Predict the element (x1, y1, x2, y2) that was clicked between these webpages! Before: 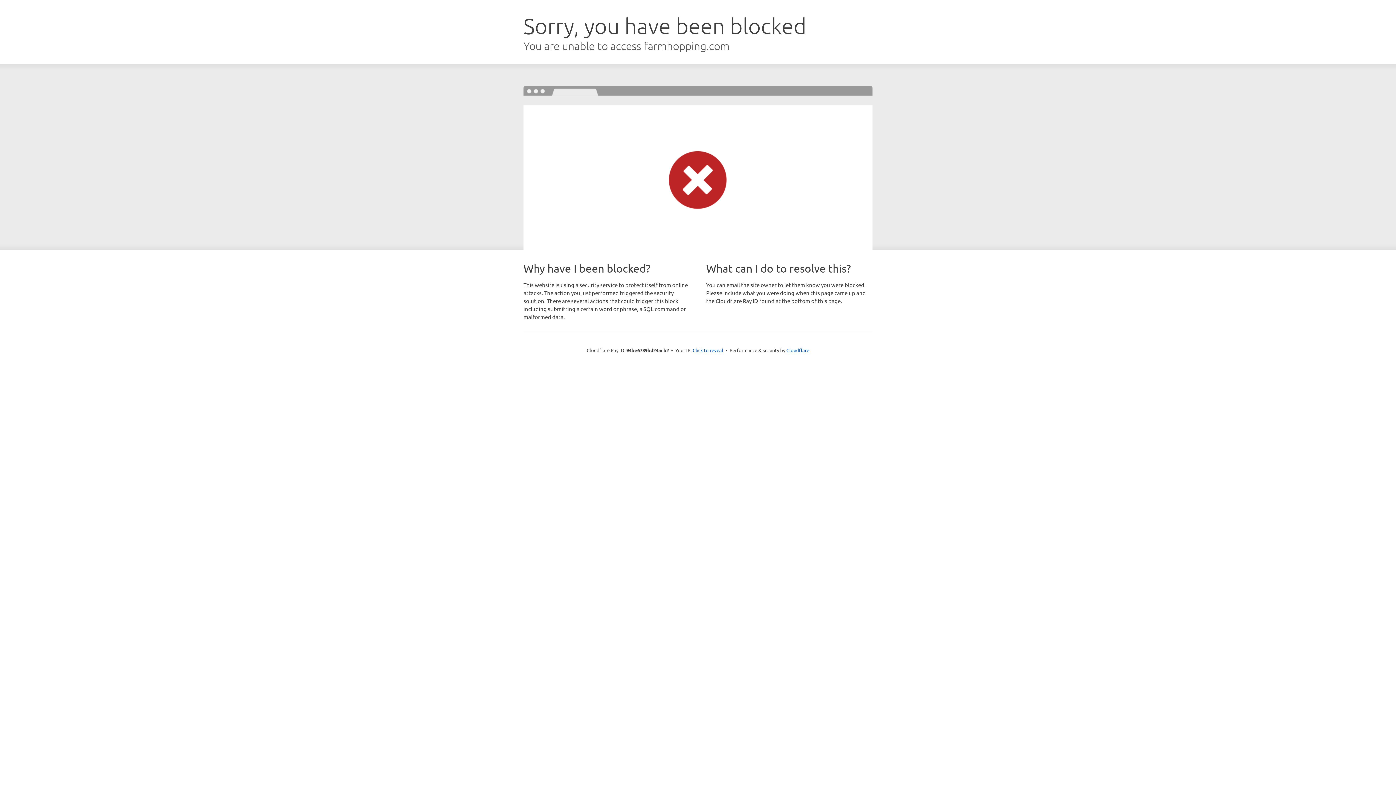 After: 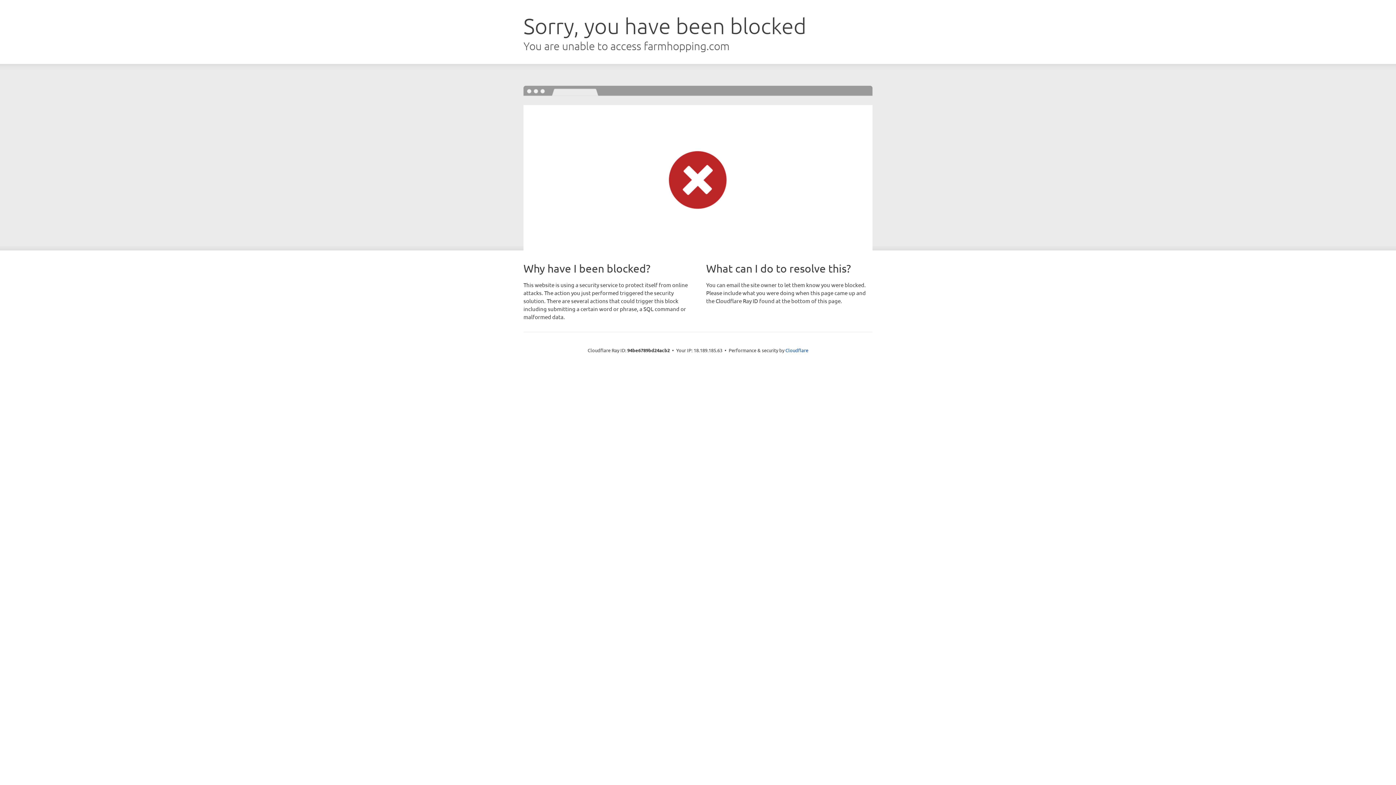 Action: label: Click to reveal bbox: (692, 346, 723, 353)